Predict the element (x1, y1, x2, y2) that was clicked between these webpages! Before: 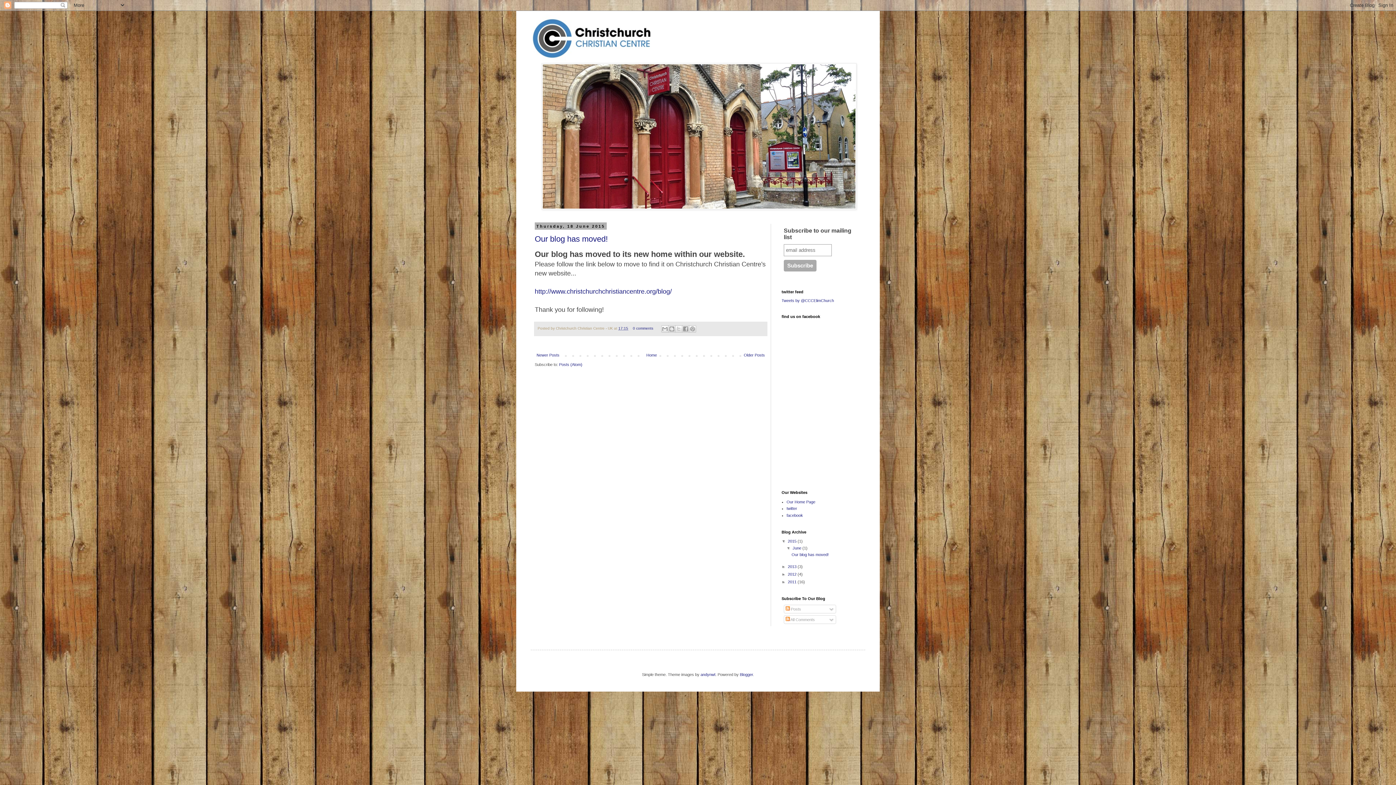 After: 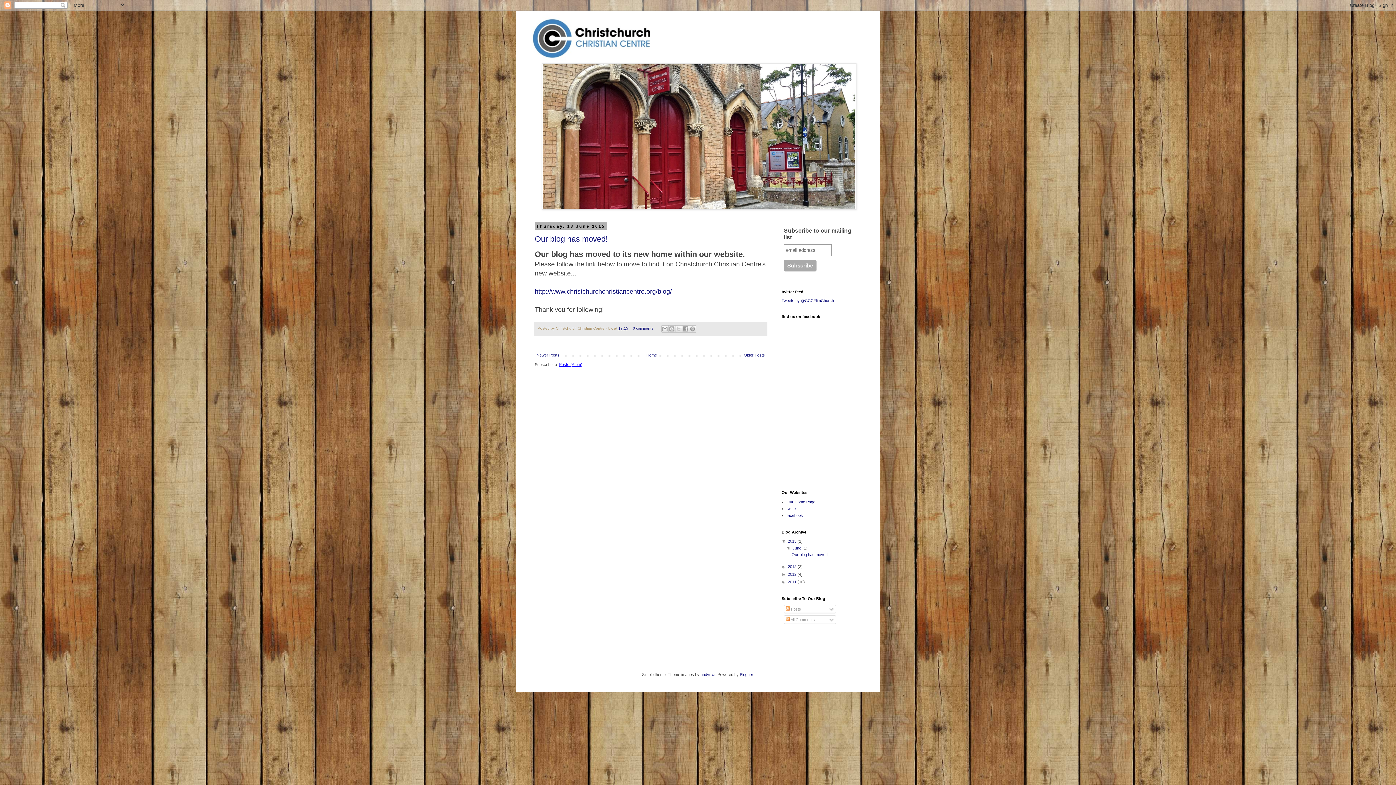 Action: label: Posts (Atom) bbox: (559, 362, 582, 367)